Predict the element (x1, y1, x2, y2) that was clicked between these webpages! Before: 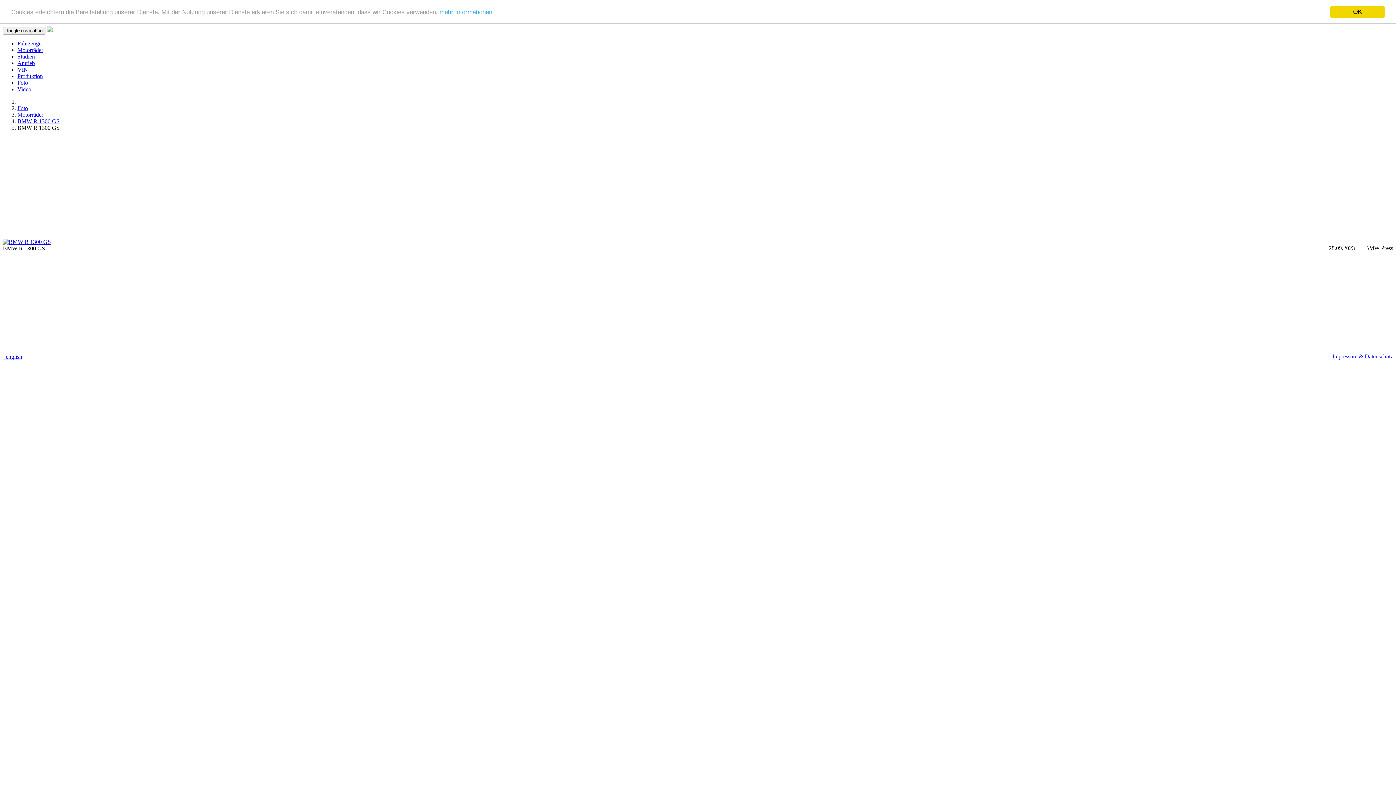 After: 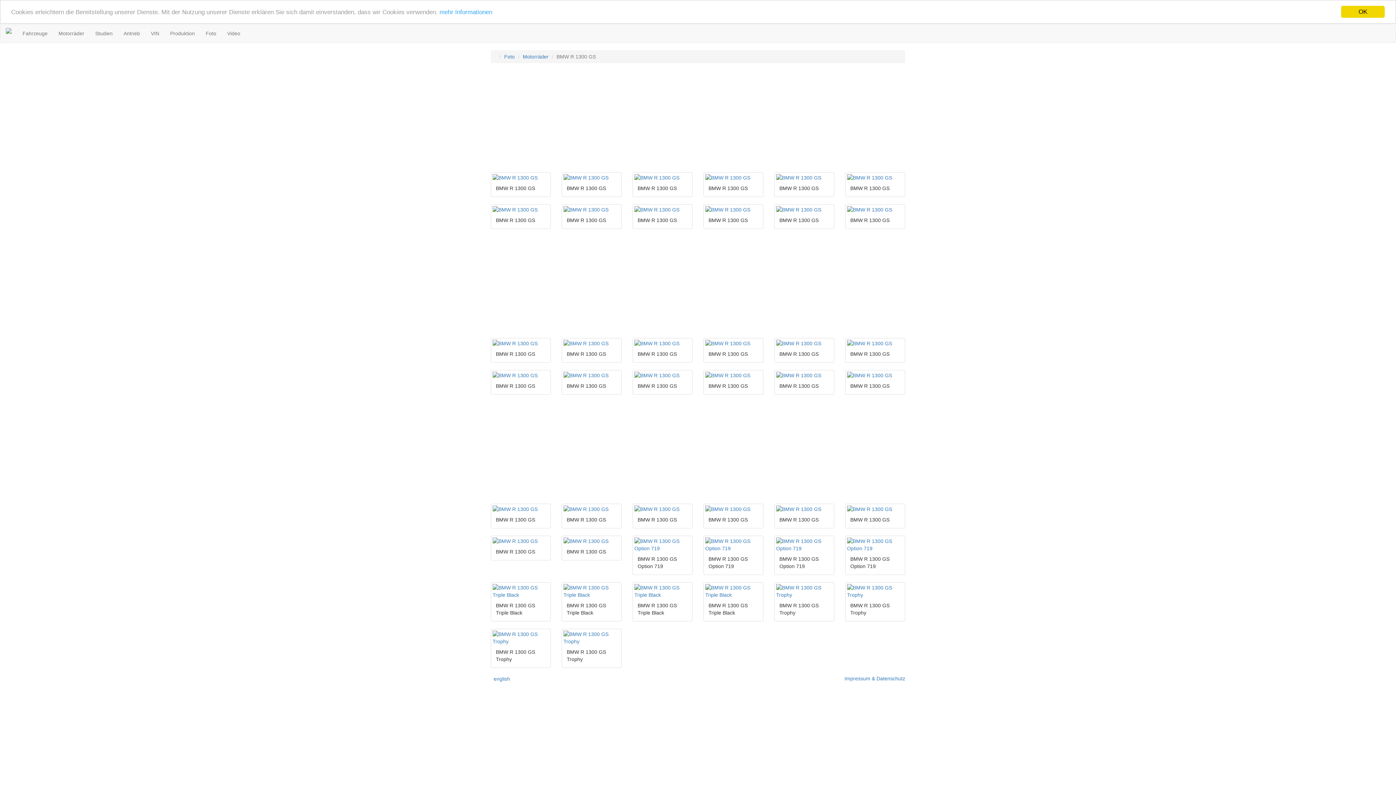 Action: bbox: (17, 118, 59, 124) label: BMW R 1300 GS